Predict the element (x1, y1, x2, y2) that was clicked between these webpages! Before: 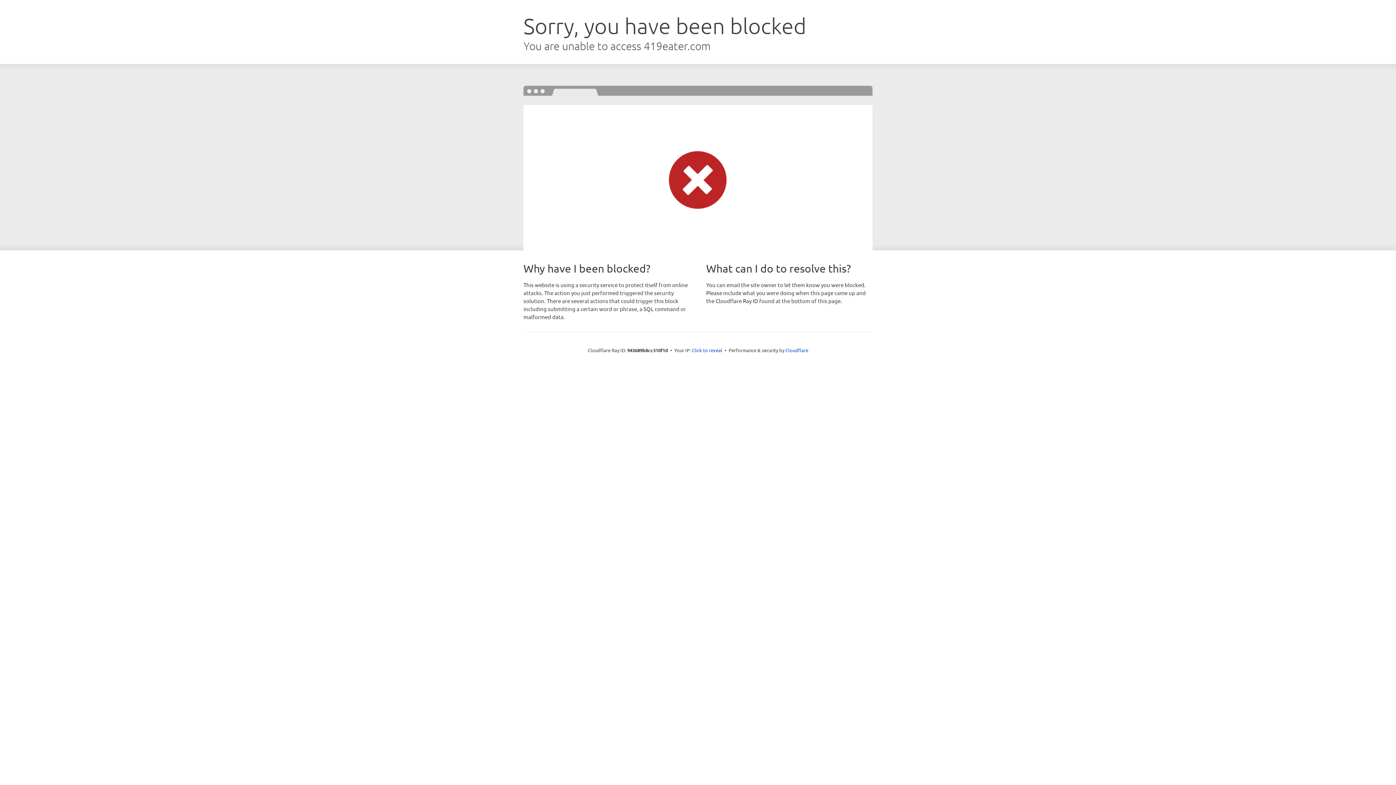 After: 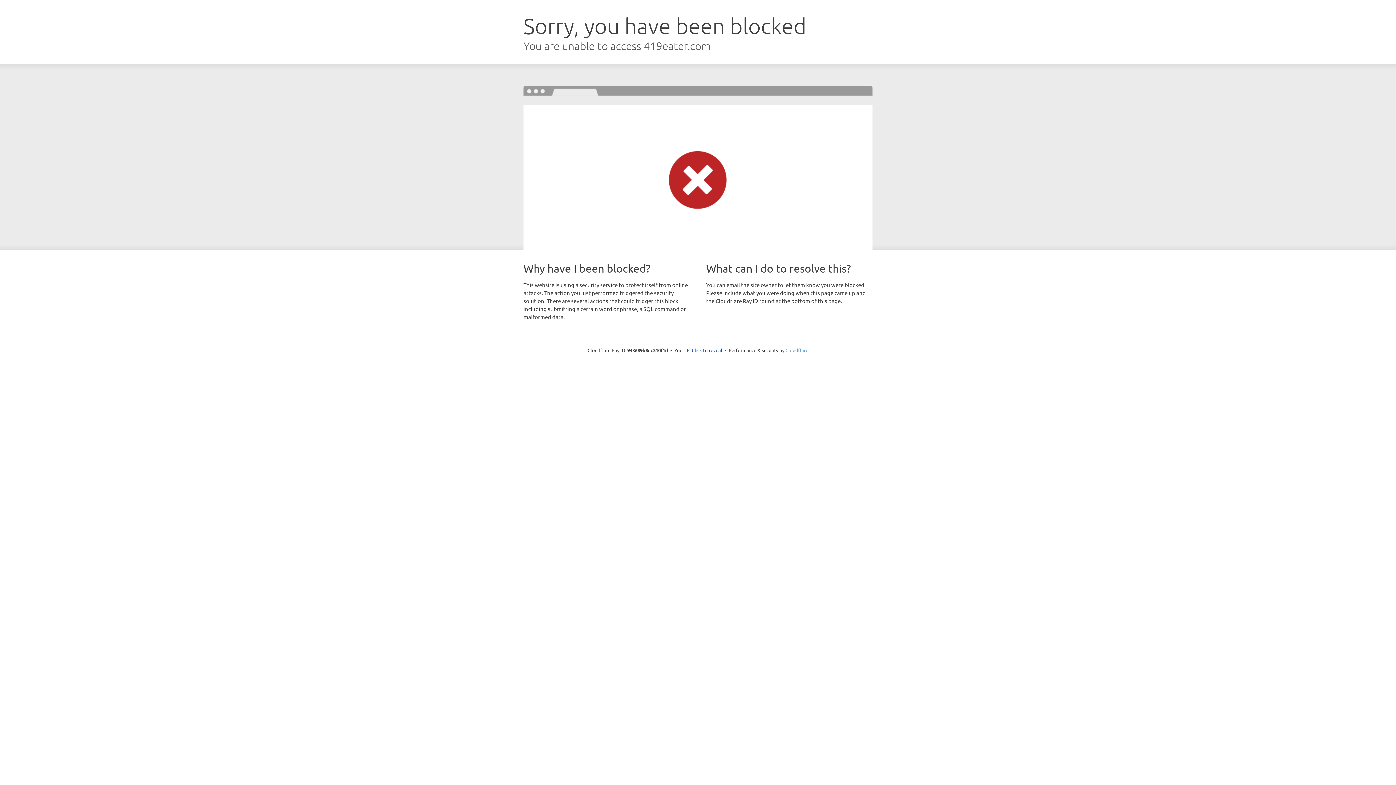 Action: label: Cloudflare bbox: (785, 347, 808, 353)